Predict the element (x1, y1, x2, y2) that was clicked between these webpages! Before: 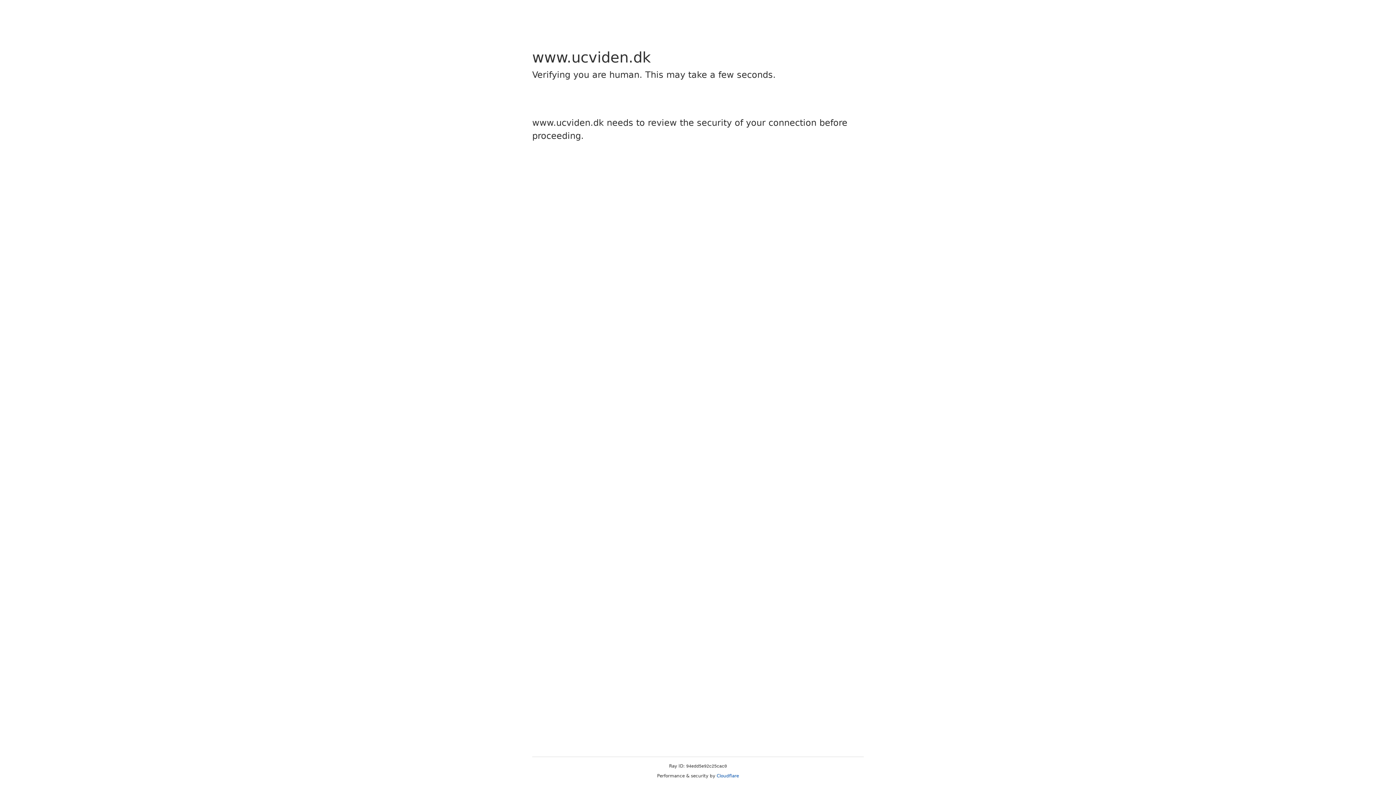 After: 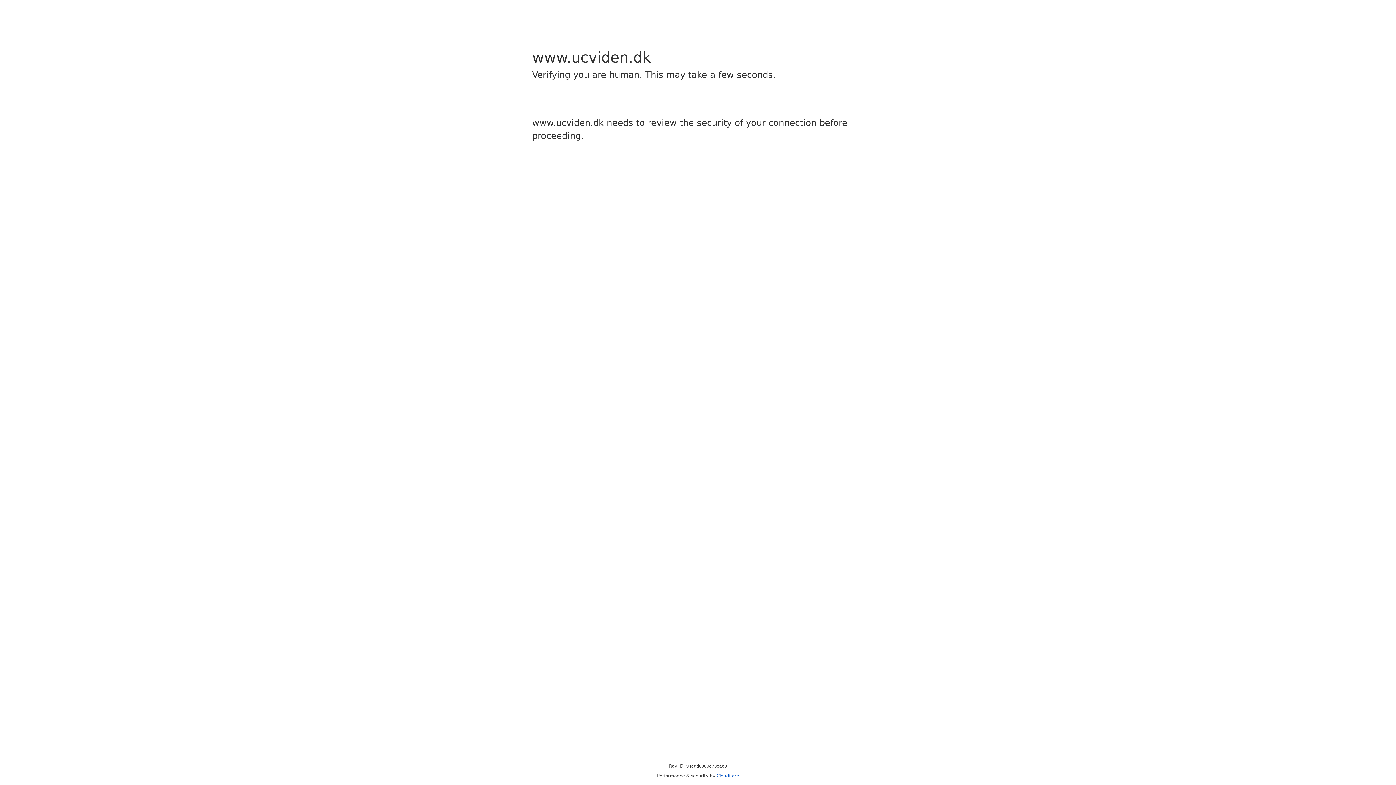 Action: label: Cloudflare bbox: (716, 773, 739, 778)